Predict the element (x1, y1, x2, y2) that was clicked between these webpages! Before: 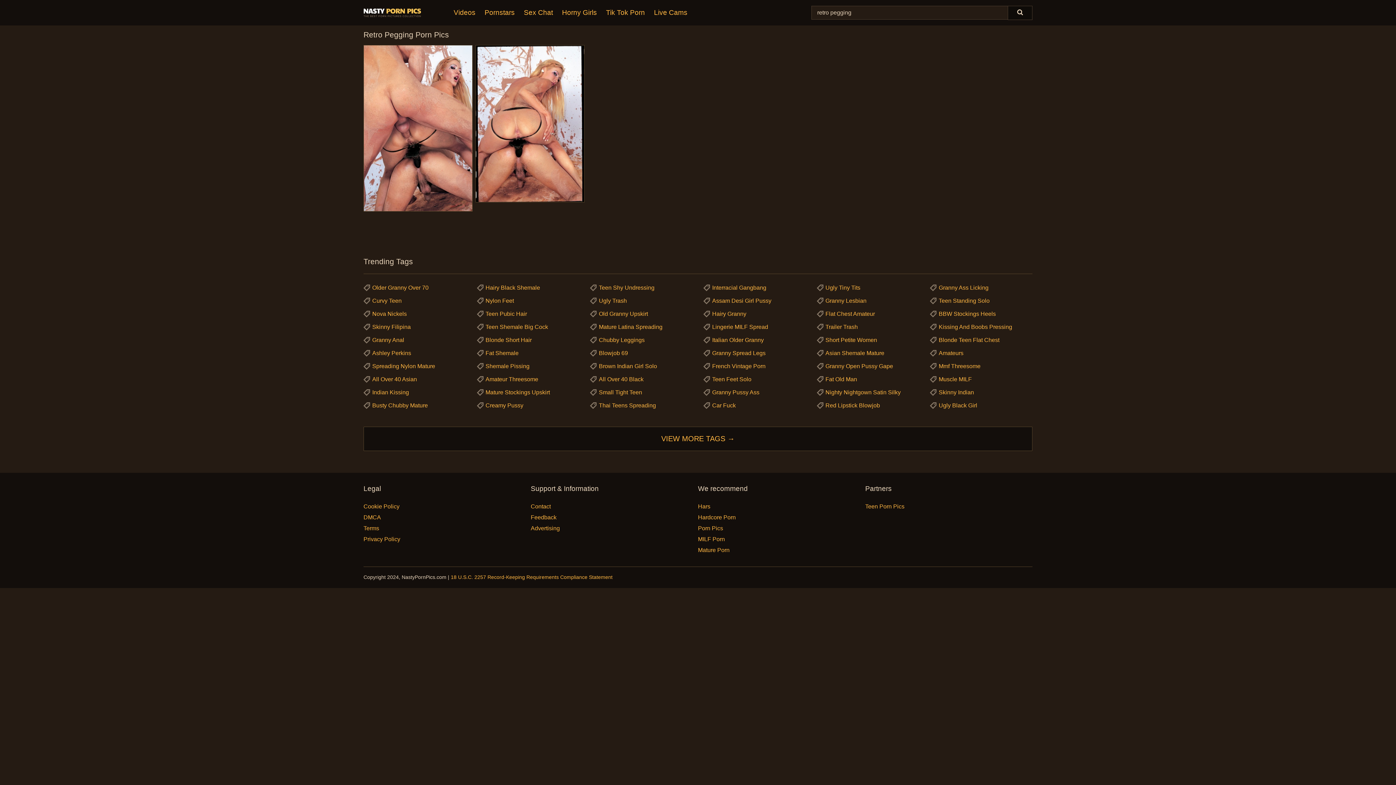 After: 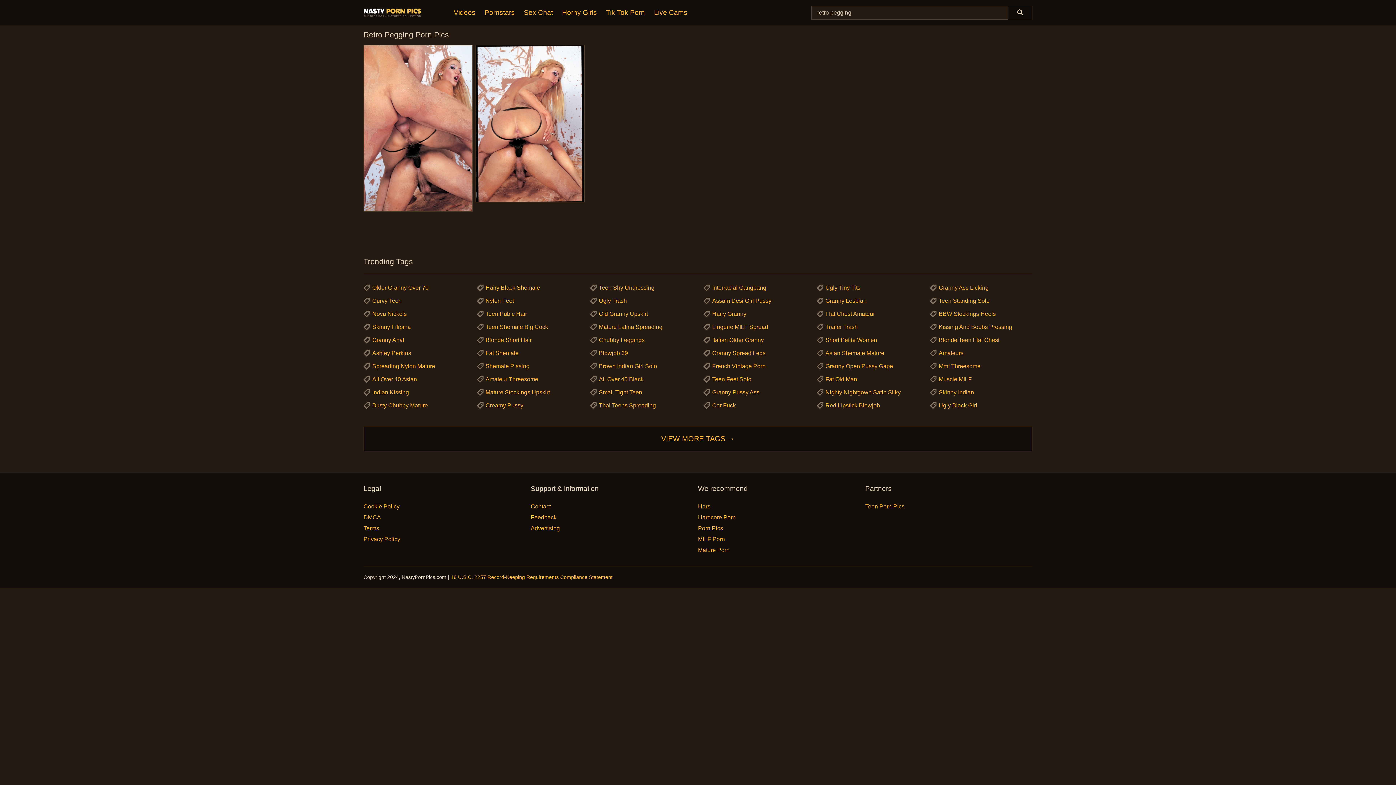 Action: label: MILF Porn bbox: (698, 536, 725, 542)